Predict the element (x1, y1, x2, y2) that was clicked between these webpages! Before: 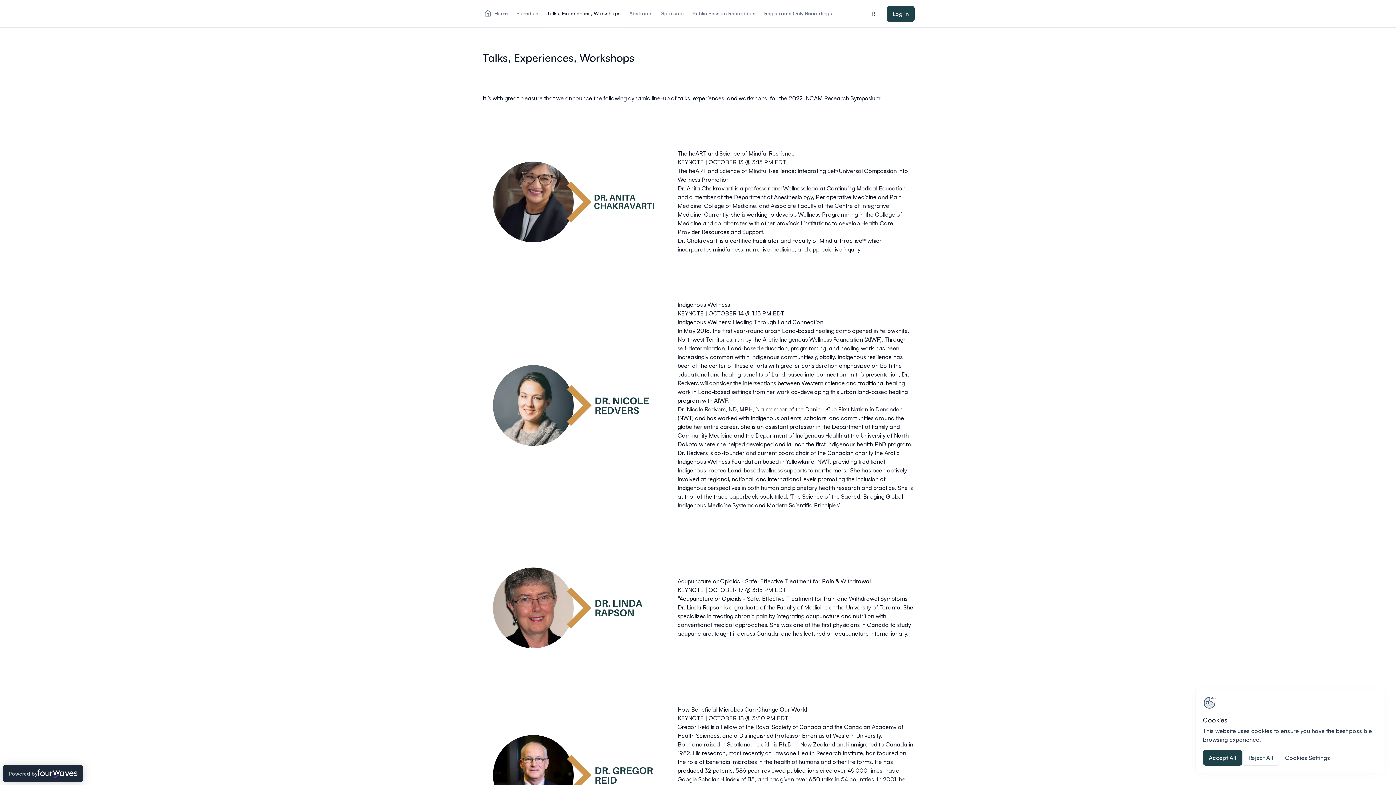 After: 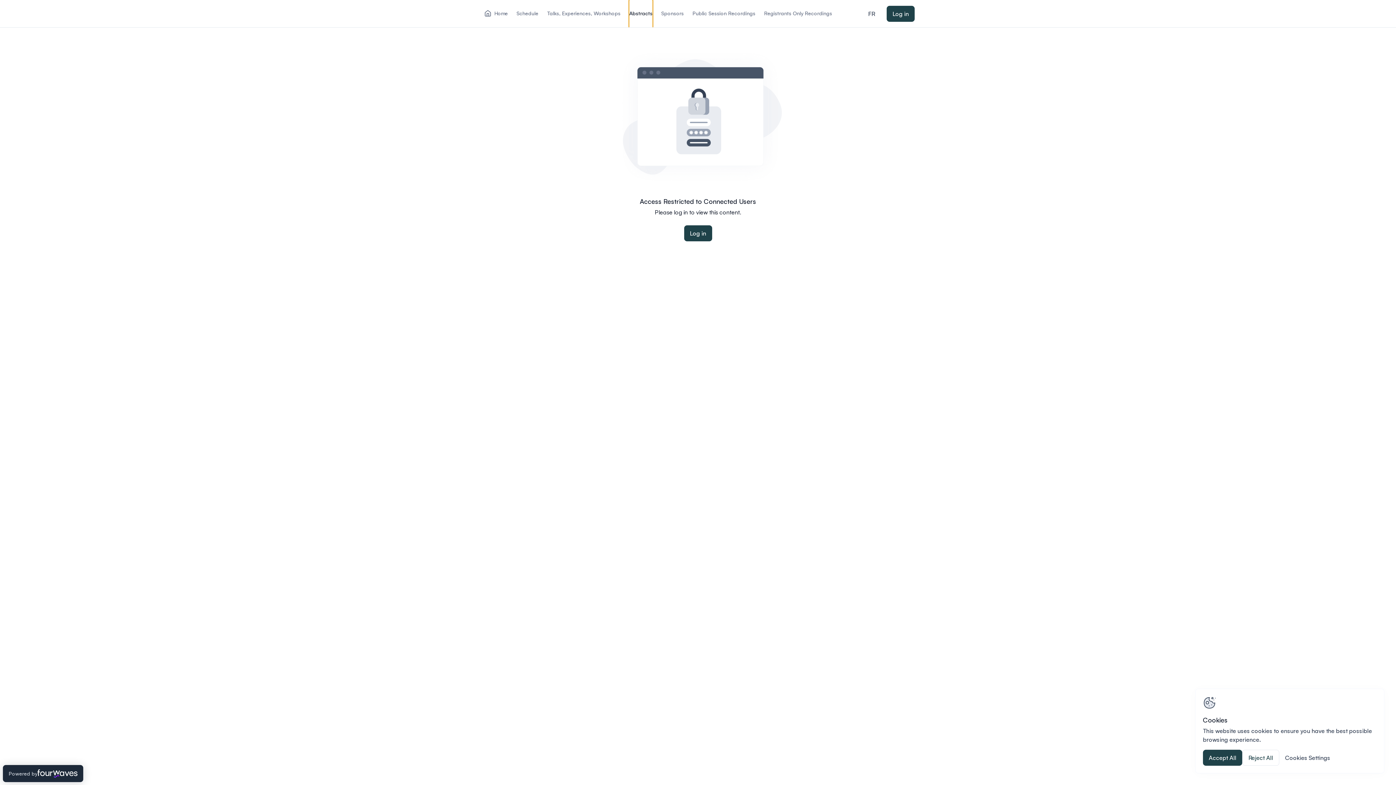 Action: bbox: (629, 0, 652, 27) label: Abstracts